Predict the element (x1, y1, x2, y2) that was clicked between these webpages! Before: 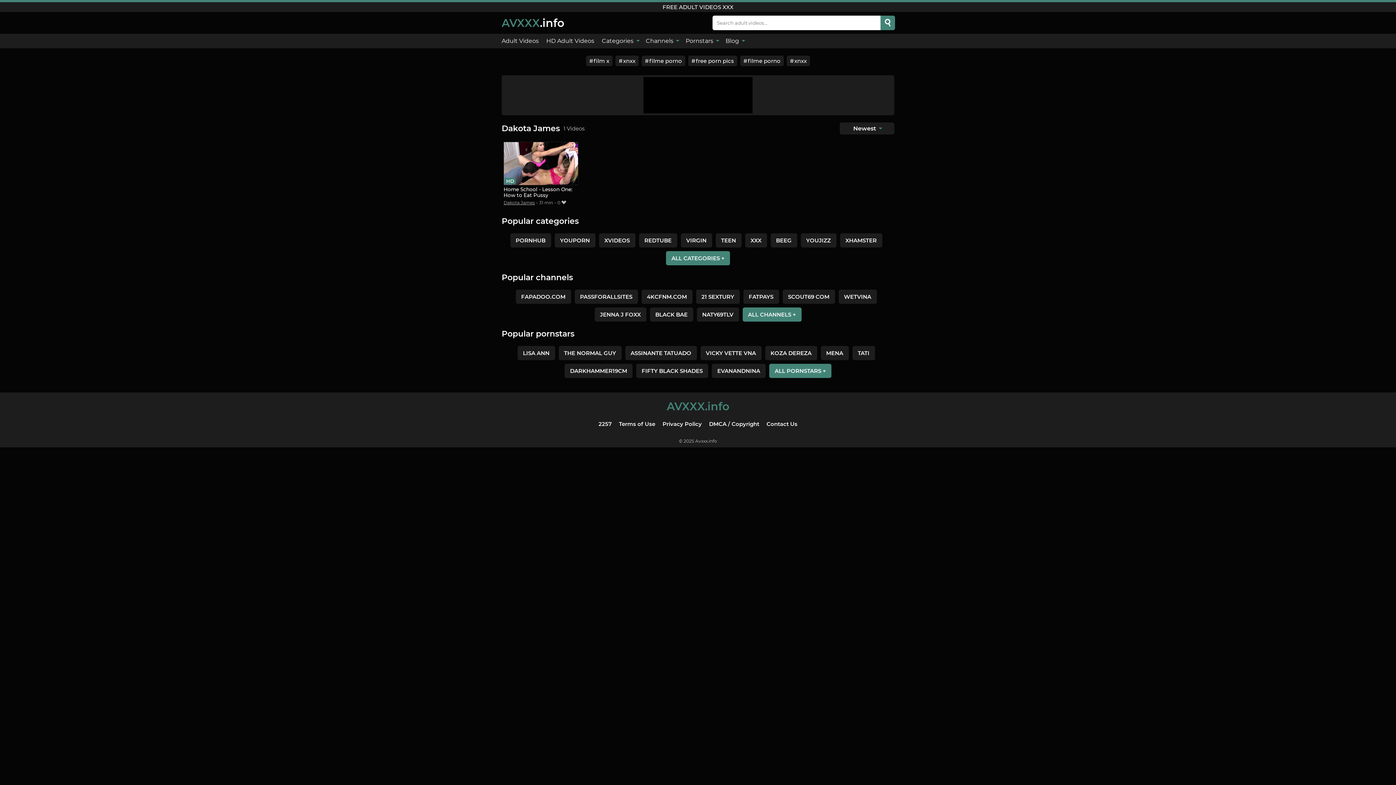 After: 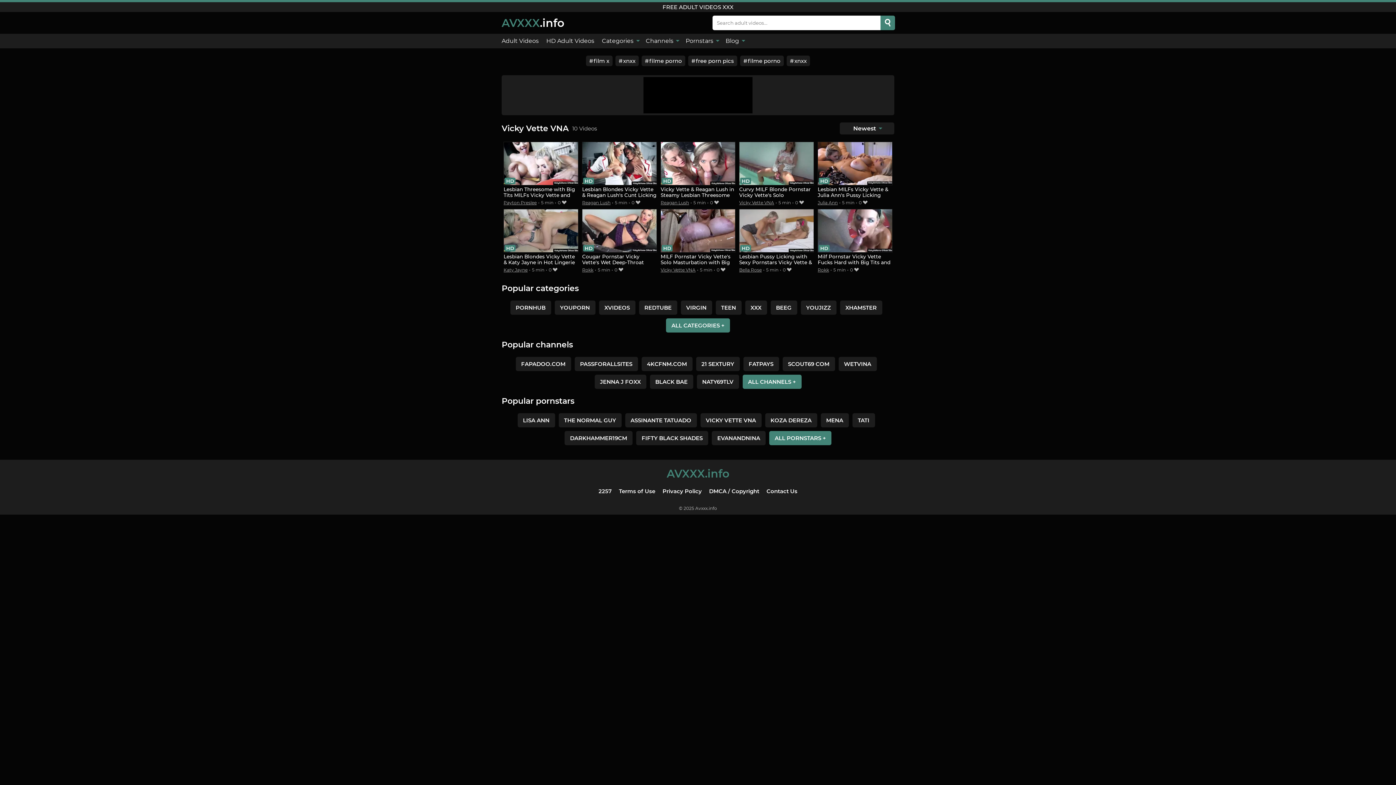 Action: label: VICKY VETTE VNA bbox: (700, 346, 761, 360)